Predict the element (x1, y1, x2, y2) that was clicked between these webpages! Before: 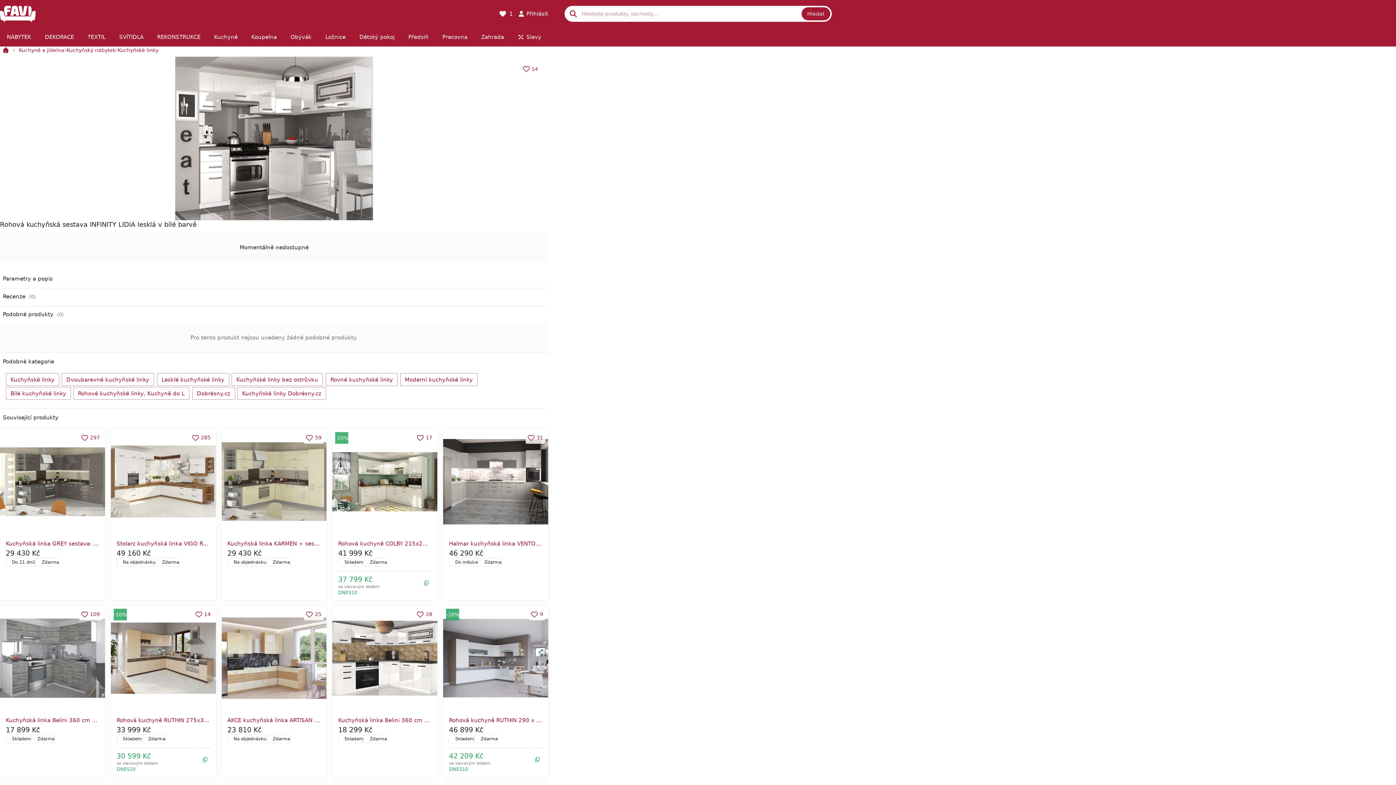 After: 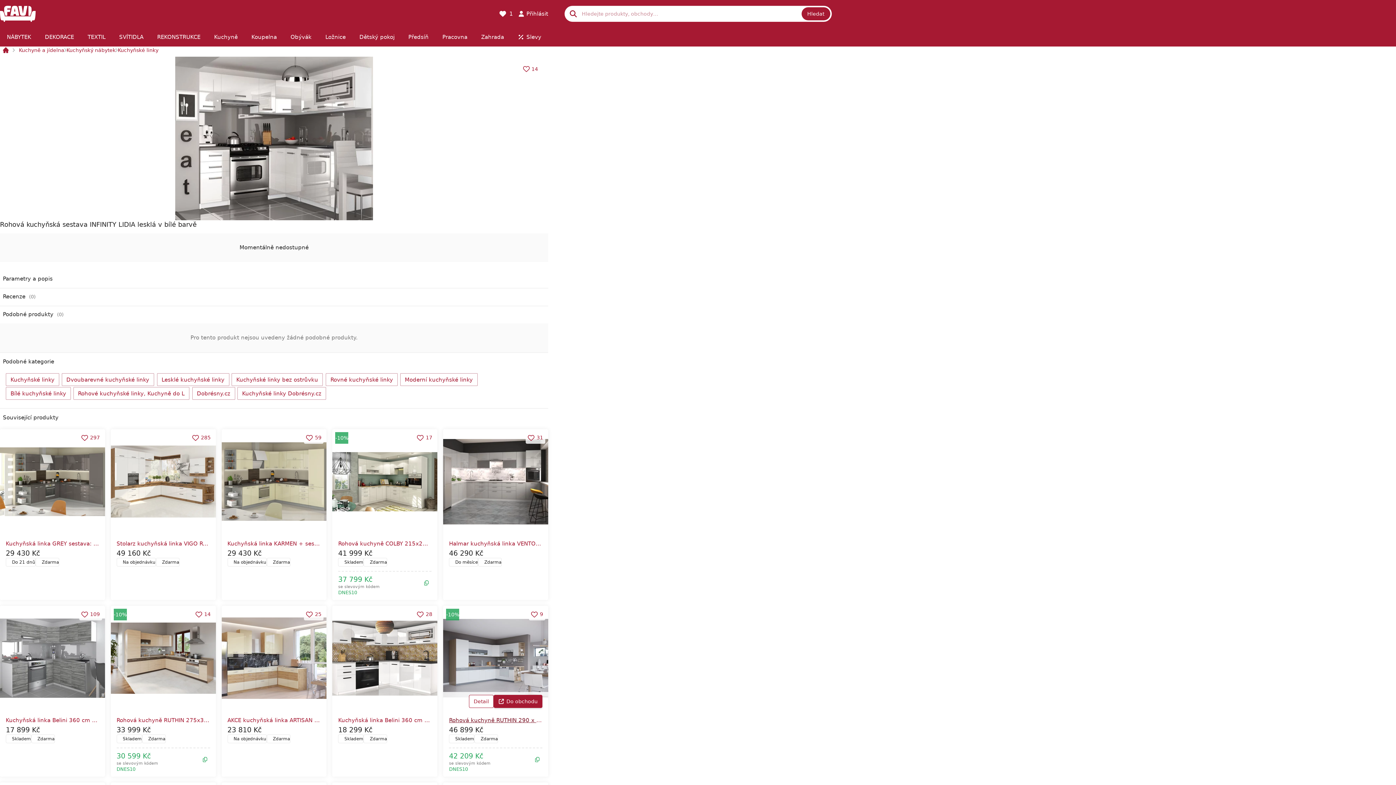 Action: bbox: (449, 717, 612, 723) label: Rohová kuchyně RUTHIN 290 x 210 cm, bílý lesk/grafit mat